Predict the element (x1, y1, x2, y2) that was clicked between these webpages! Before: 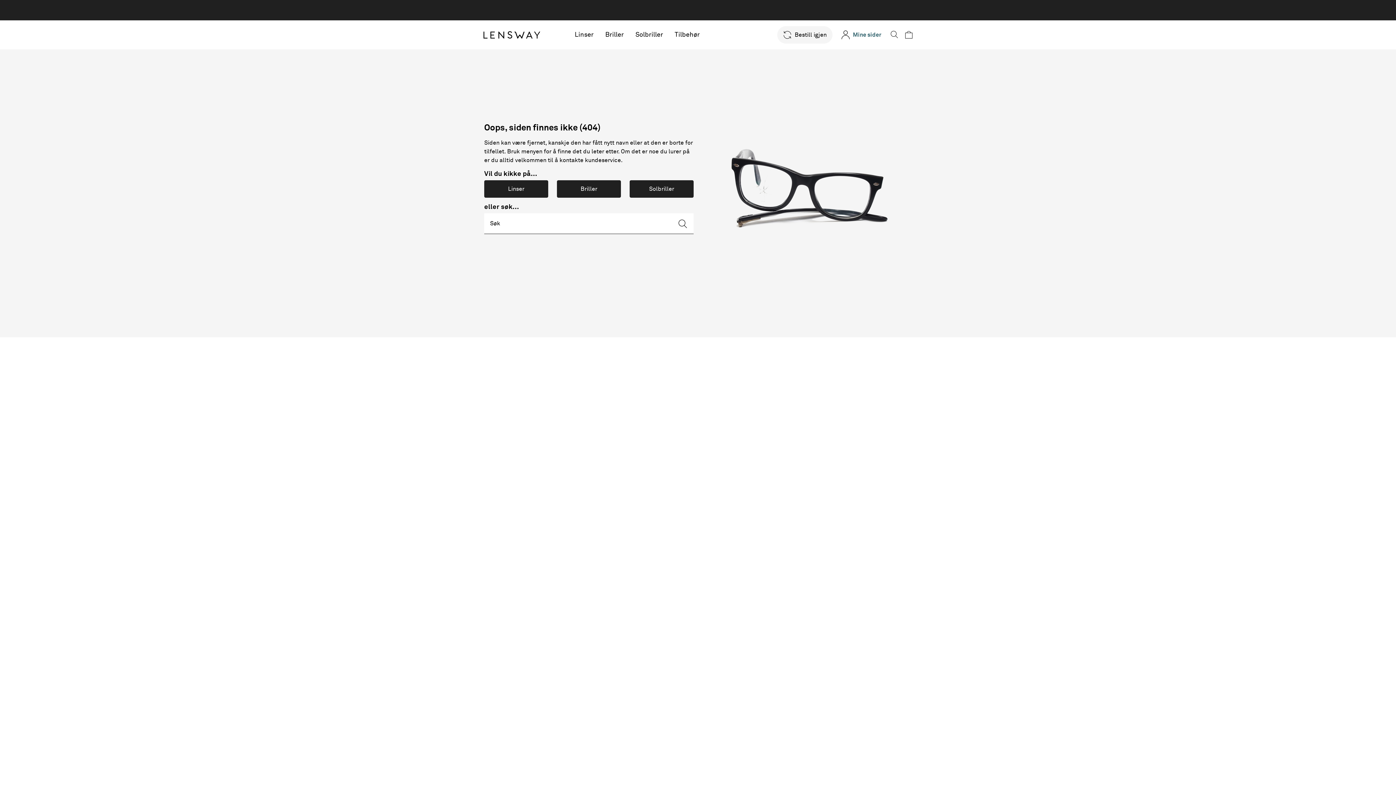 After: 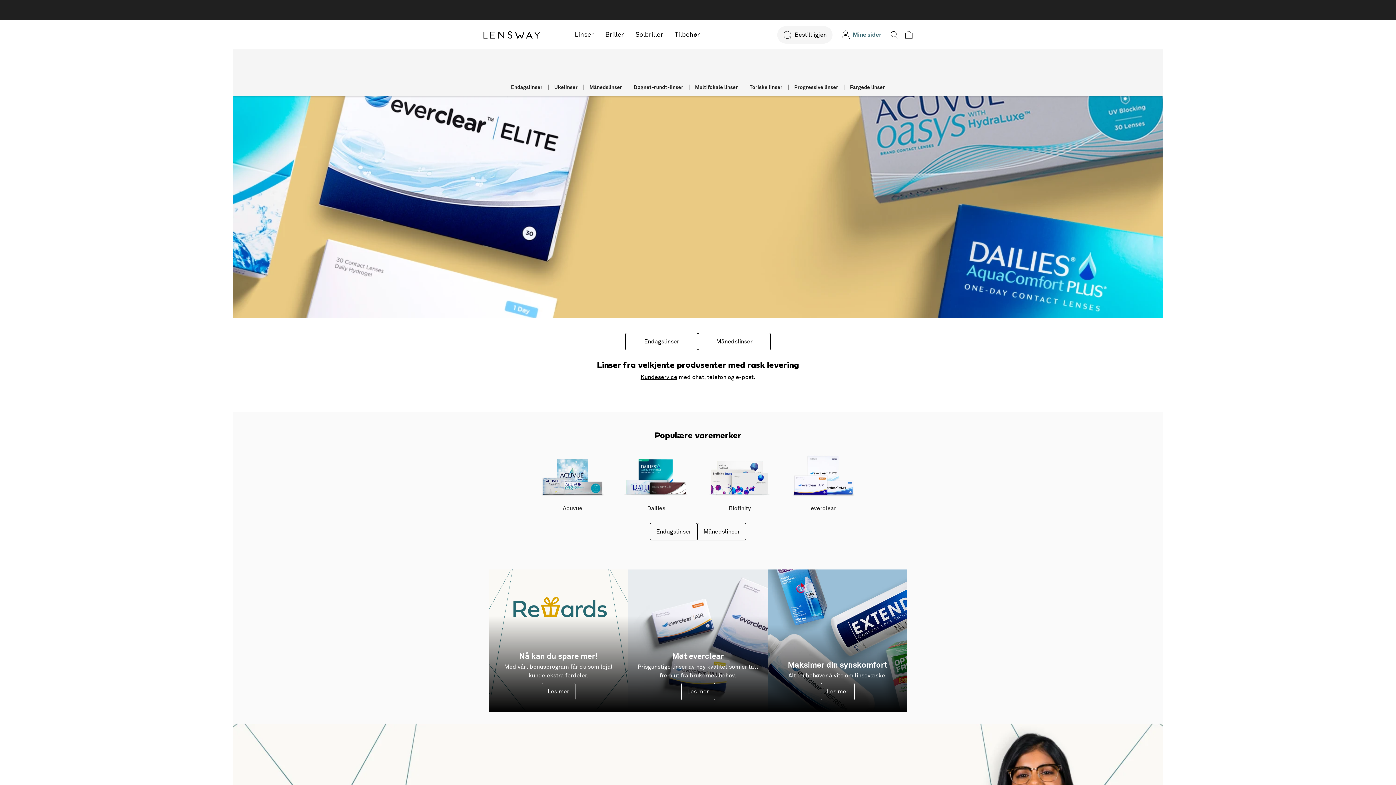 Action: label: Linser bbox: (569, 28, 599, 41)